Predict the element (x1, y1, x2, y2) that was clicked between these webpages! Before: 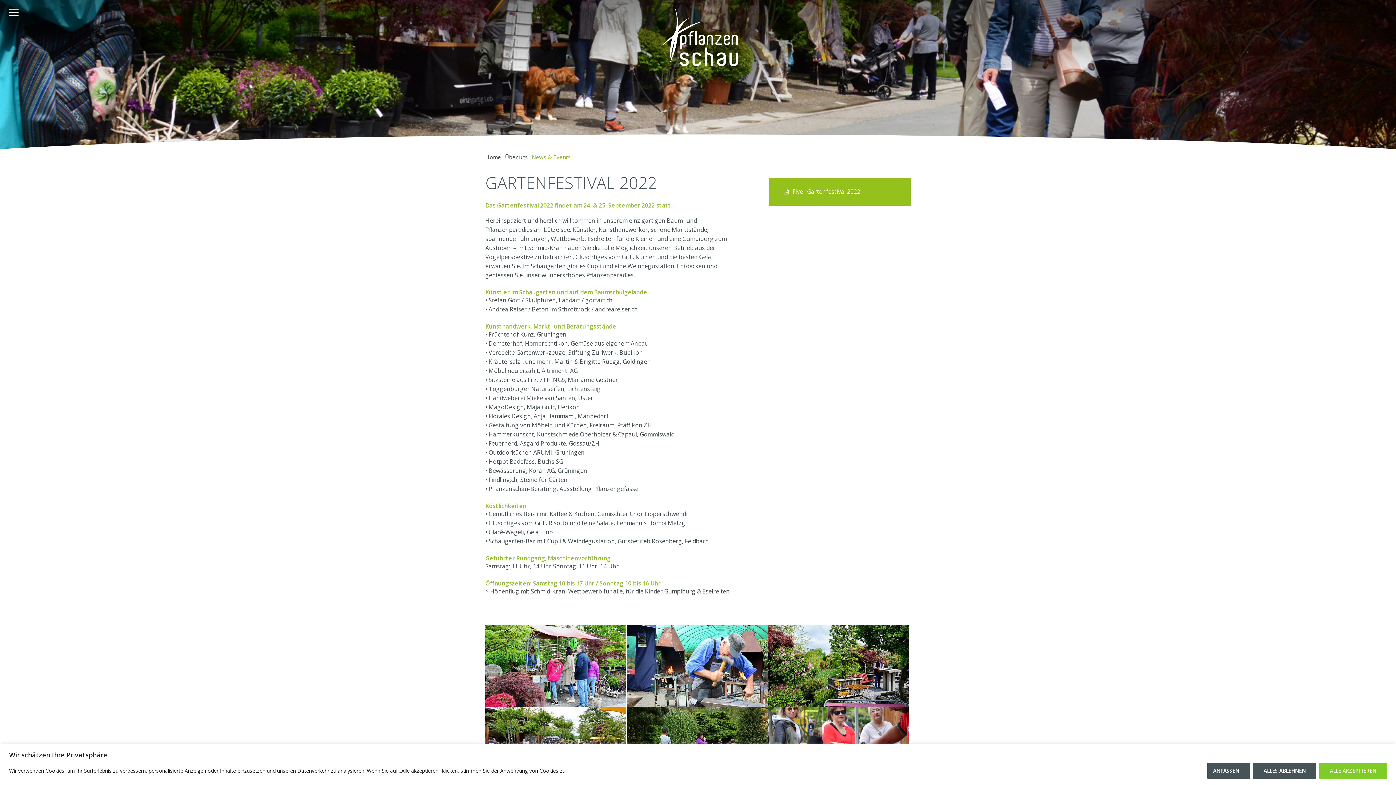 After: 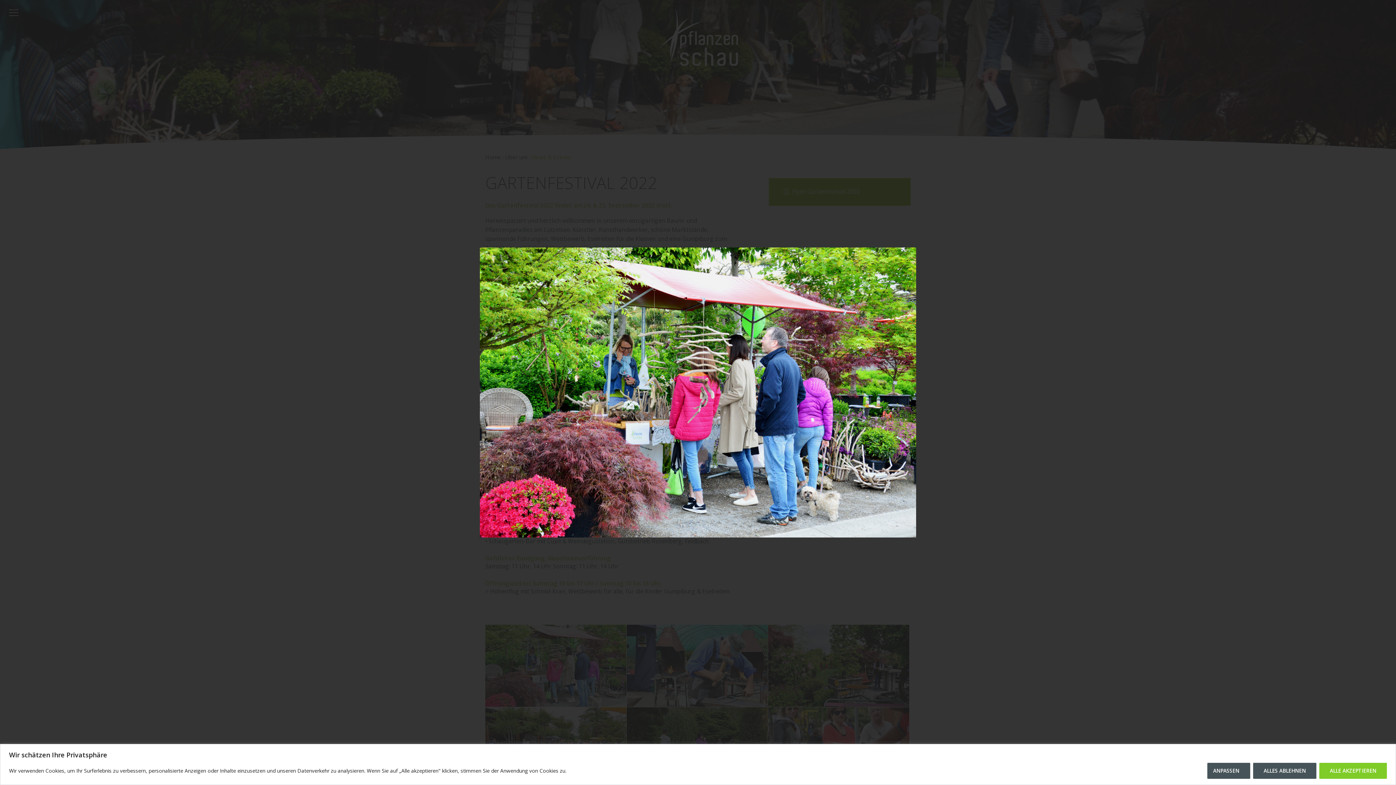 Action: bbox: (485, 624, 626, 707)